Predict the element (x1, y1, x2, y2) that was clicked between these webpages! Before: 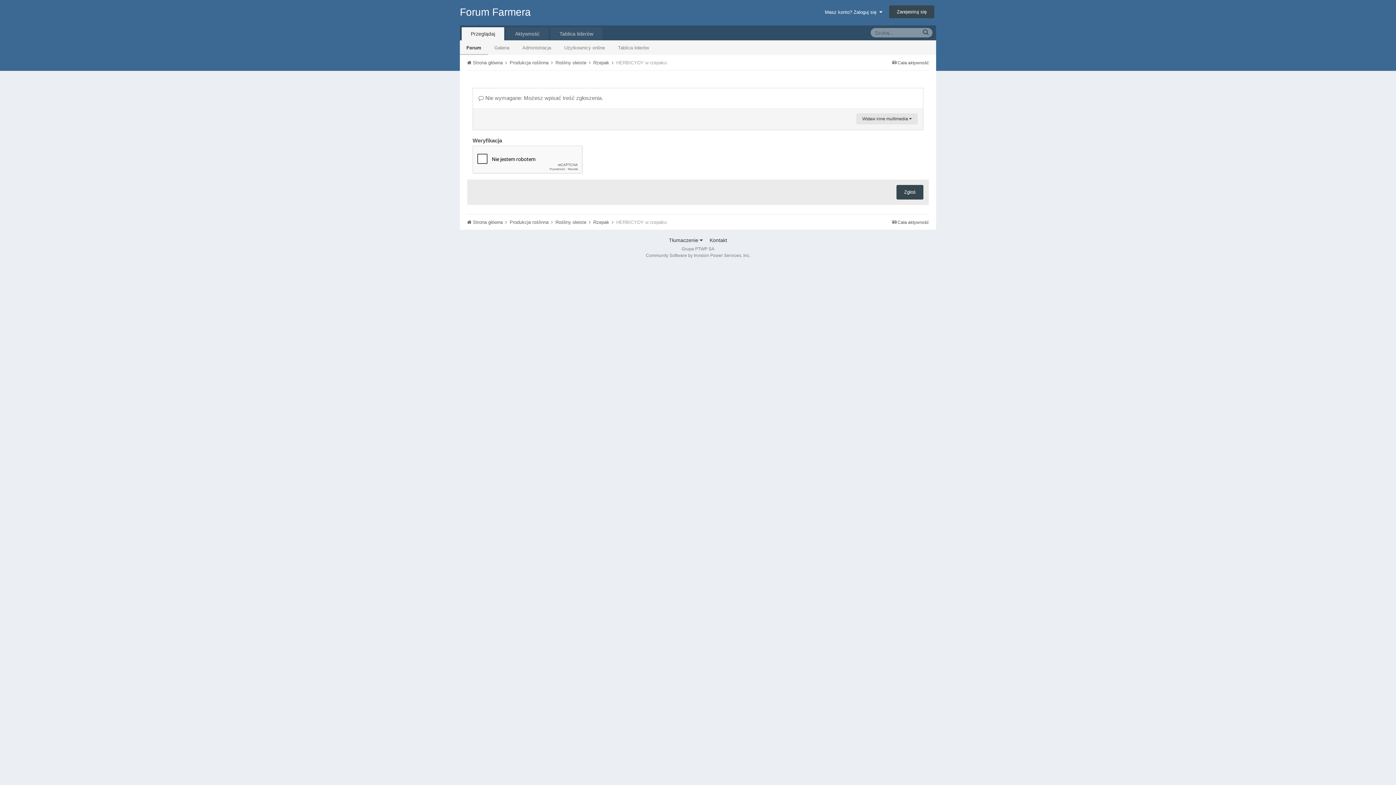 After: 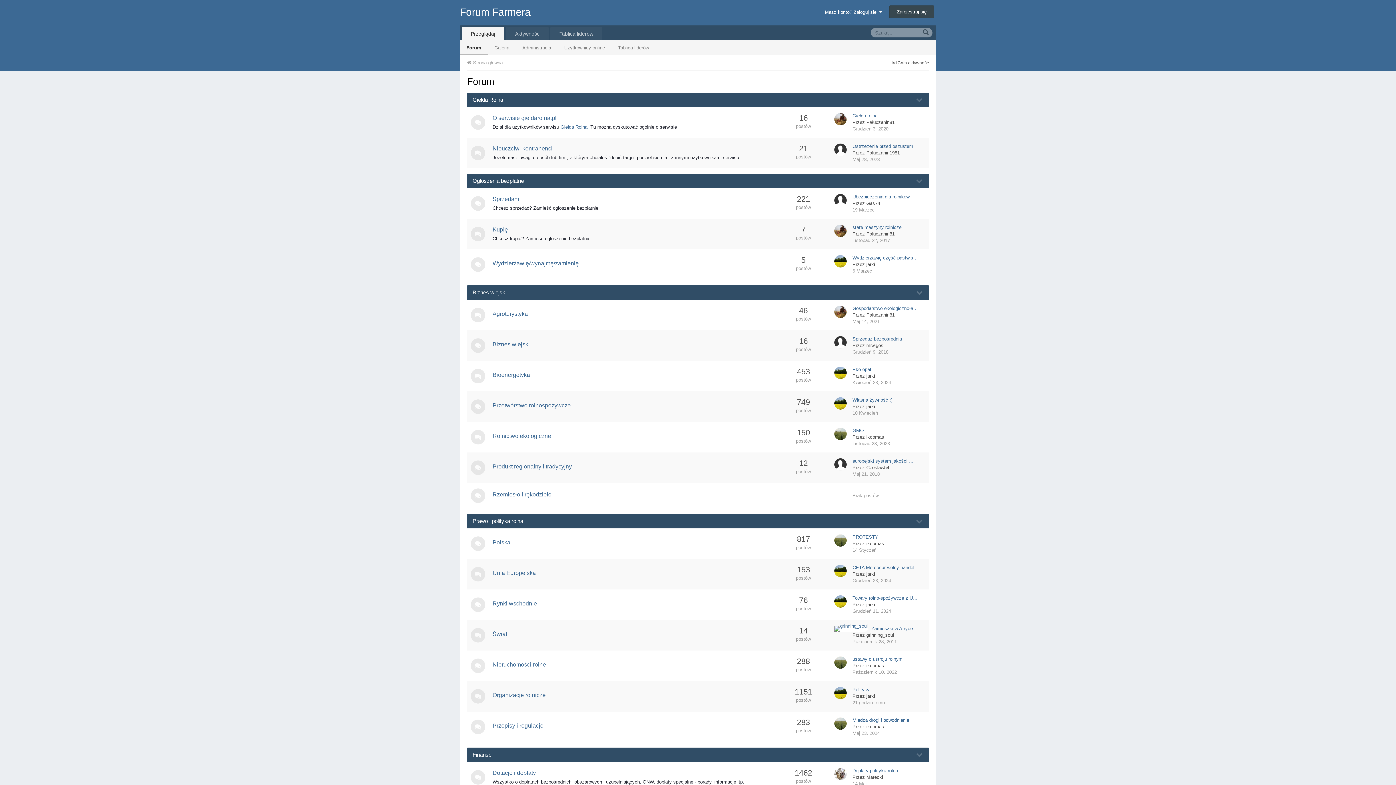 Action: bbox: (467, 219, 508, 225) label:  Strona główna 